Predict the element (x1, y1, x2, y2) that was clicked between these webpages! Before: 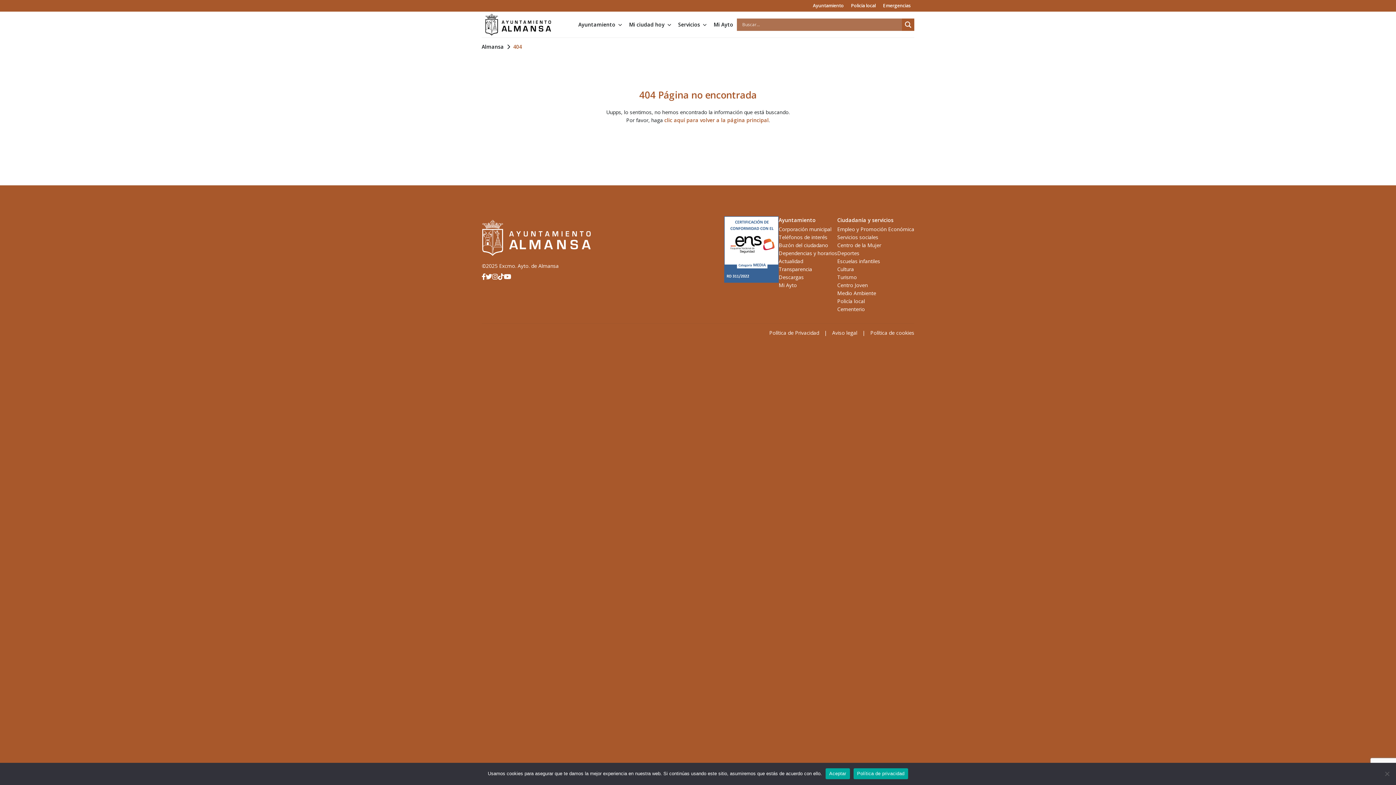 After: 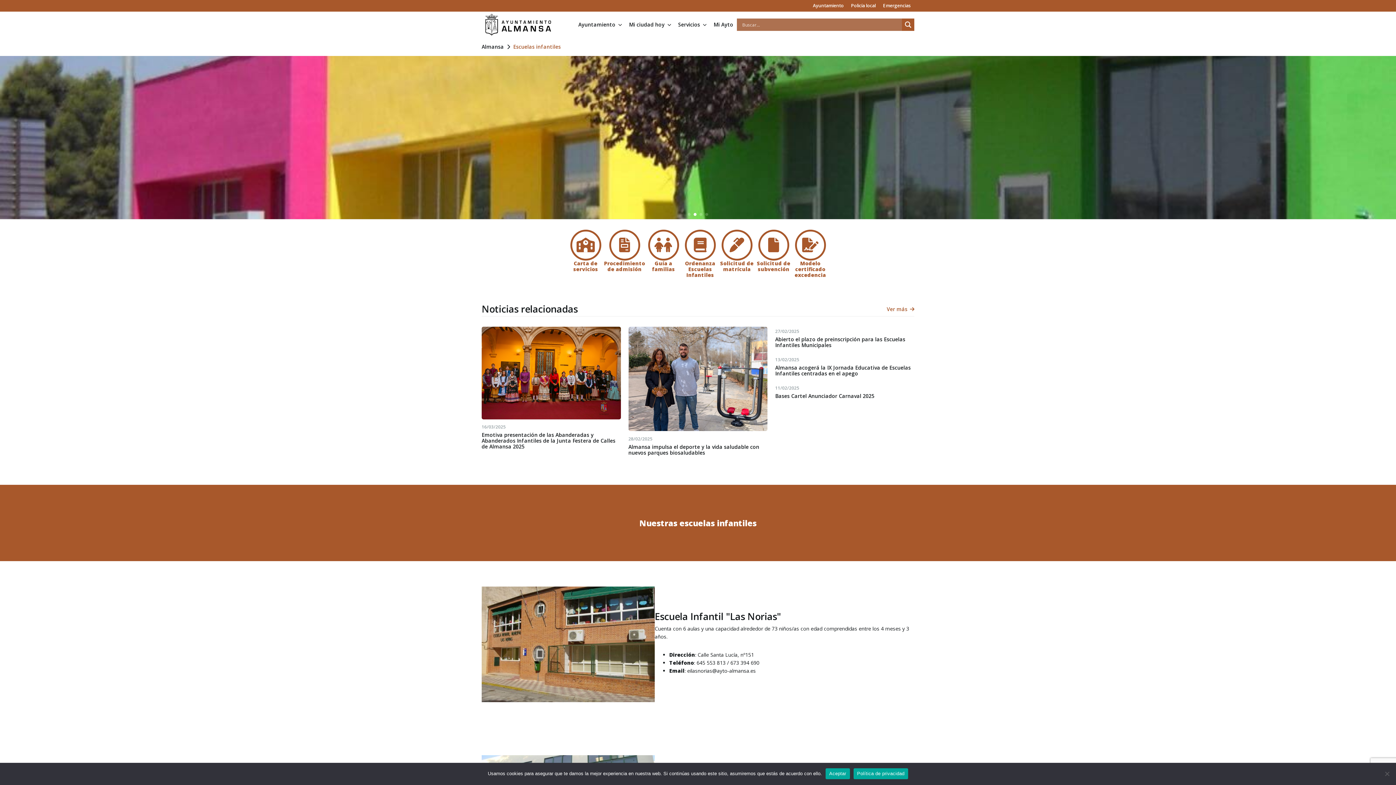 Action: label: Escuelas infantiles bbox: (837, 257, 880, 264)